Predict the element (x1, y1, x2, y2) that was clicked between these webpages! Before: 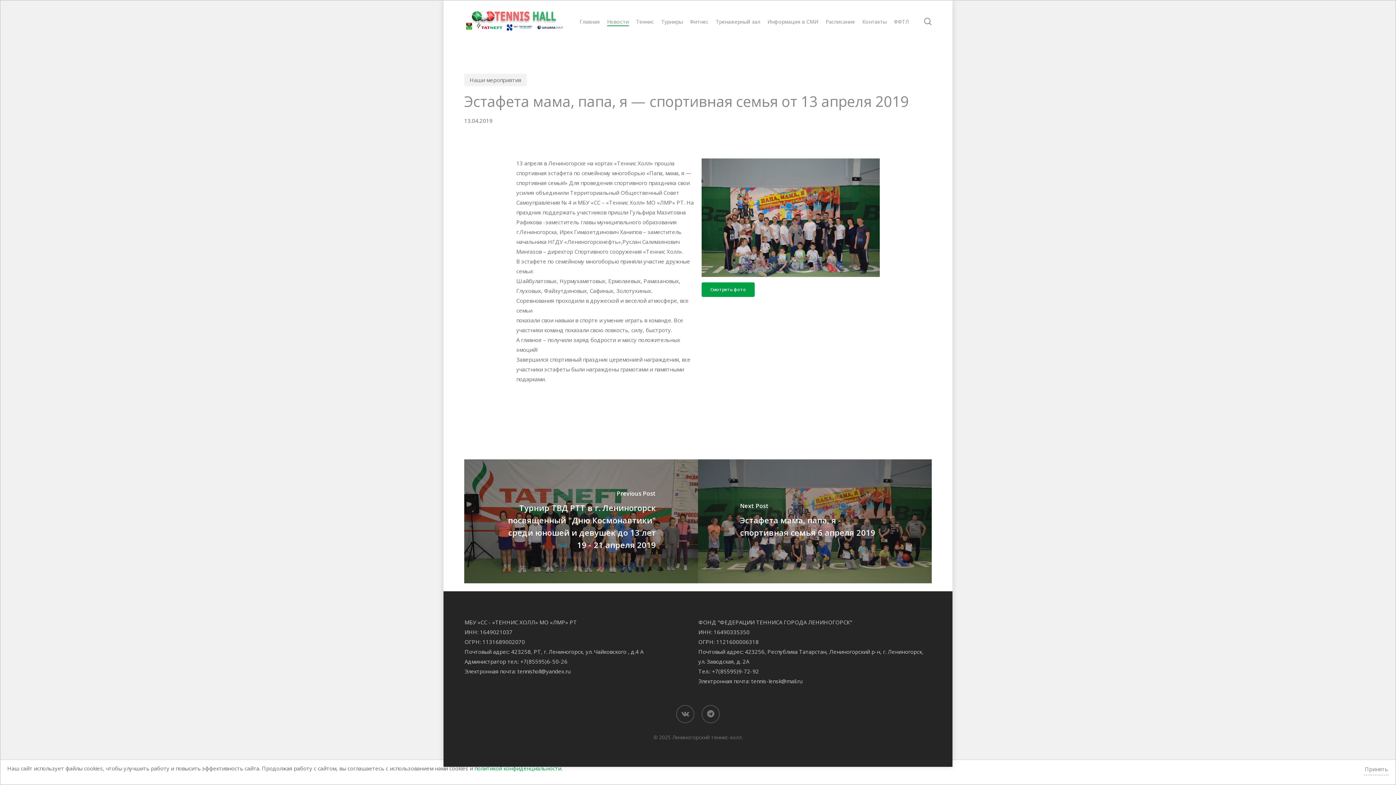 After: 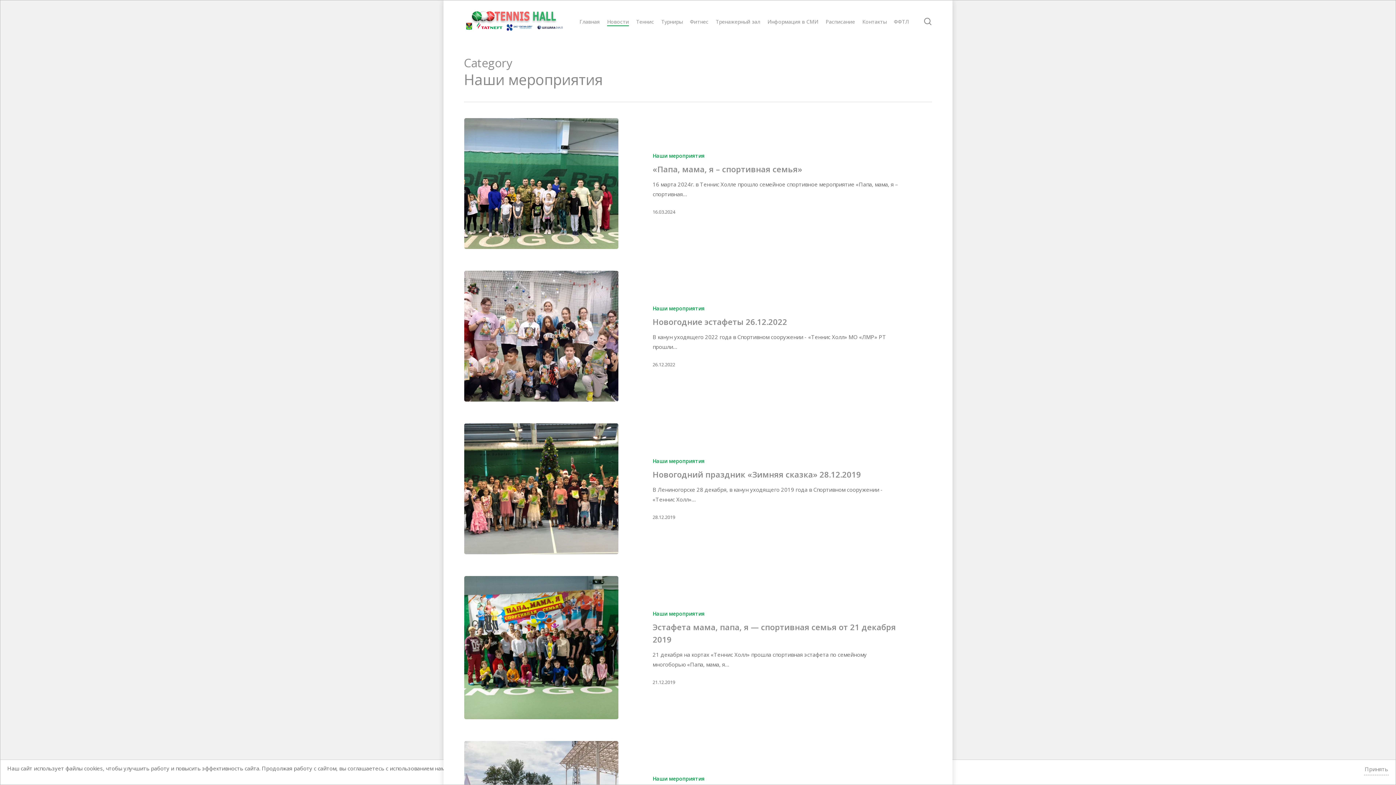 Action: bbox: (464, 73, 526, 86) label: Наши мероприятия